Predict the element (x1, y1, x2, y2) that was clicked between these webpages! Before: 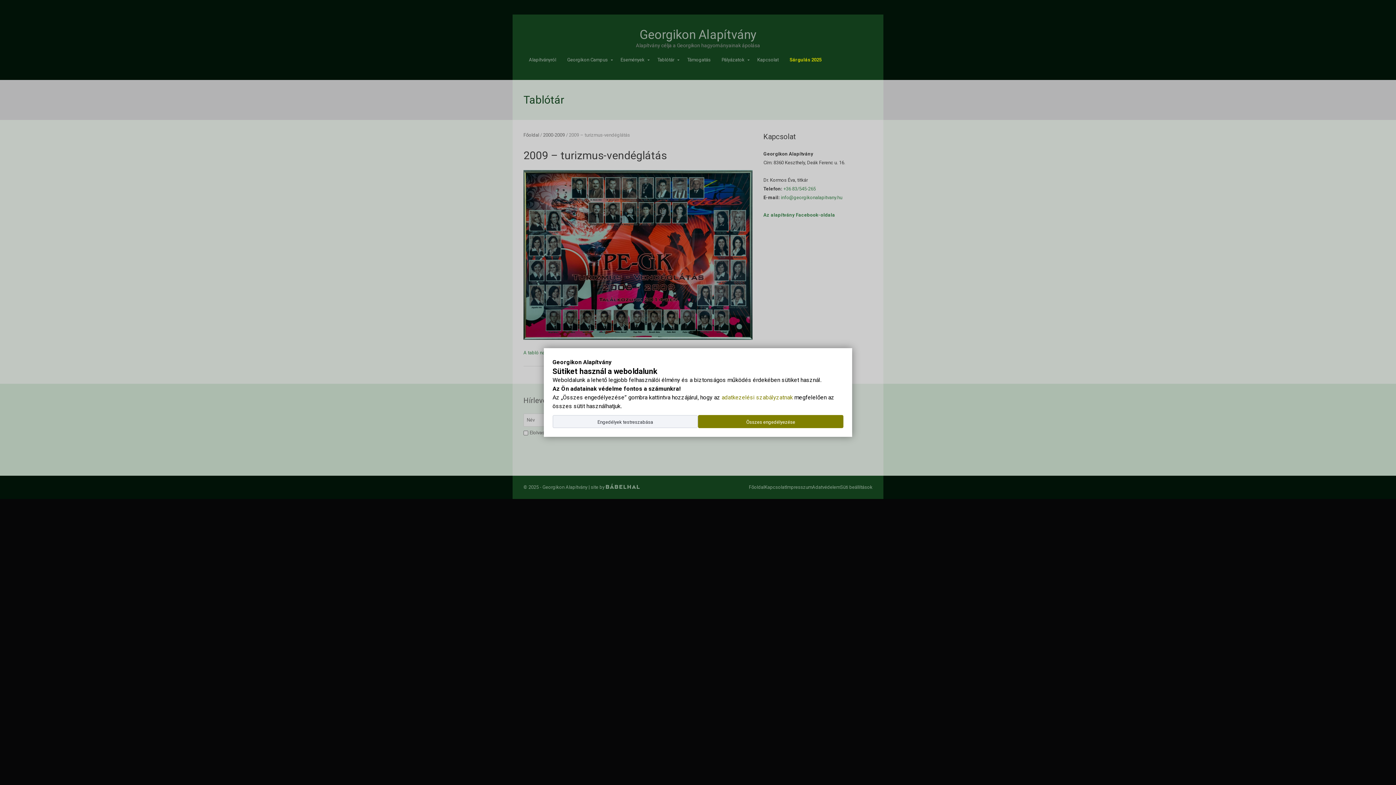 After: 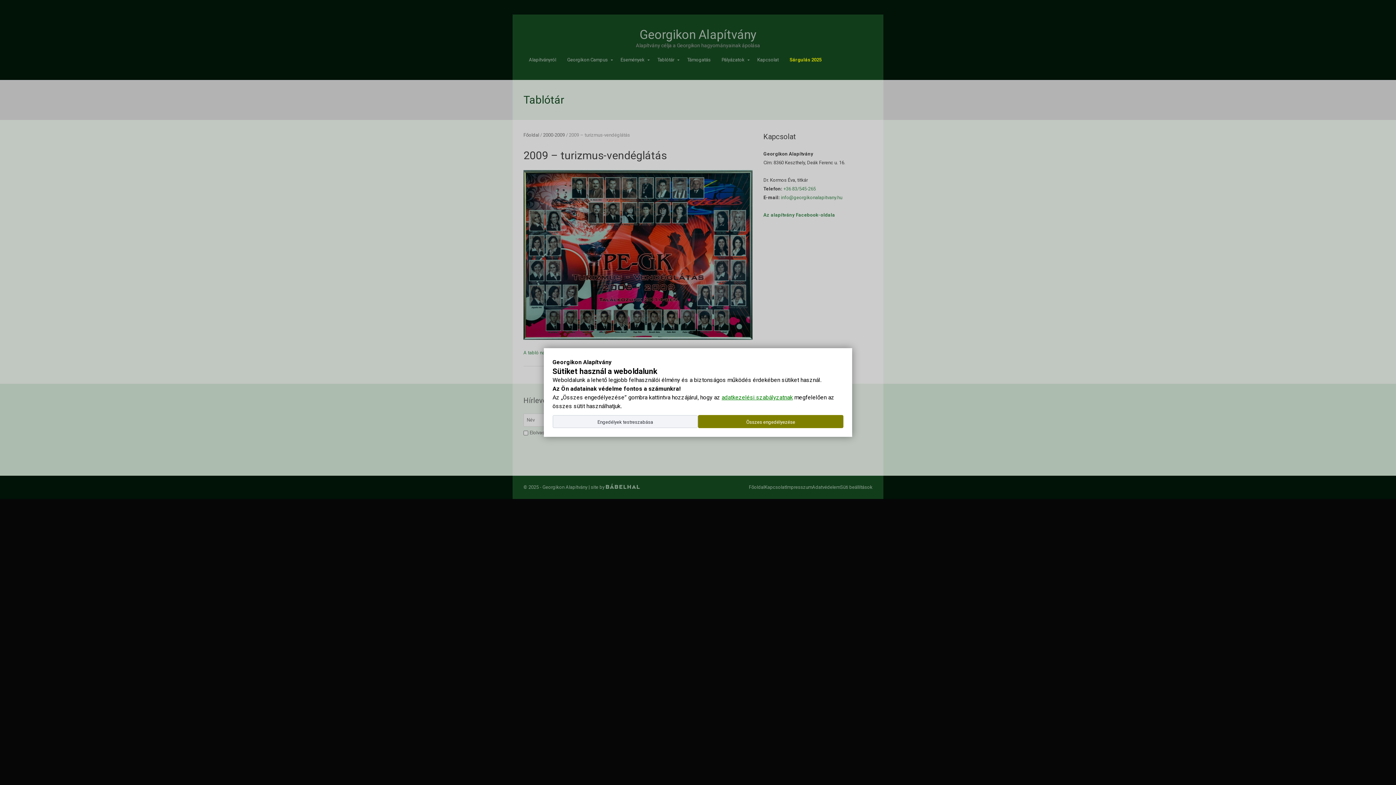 Action: label: adatkezelési szabályzatnak bbox: (721, 394, 793, 401)